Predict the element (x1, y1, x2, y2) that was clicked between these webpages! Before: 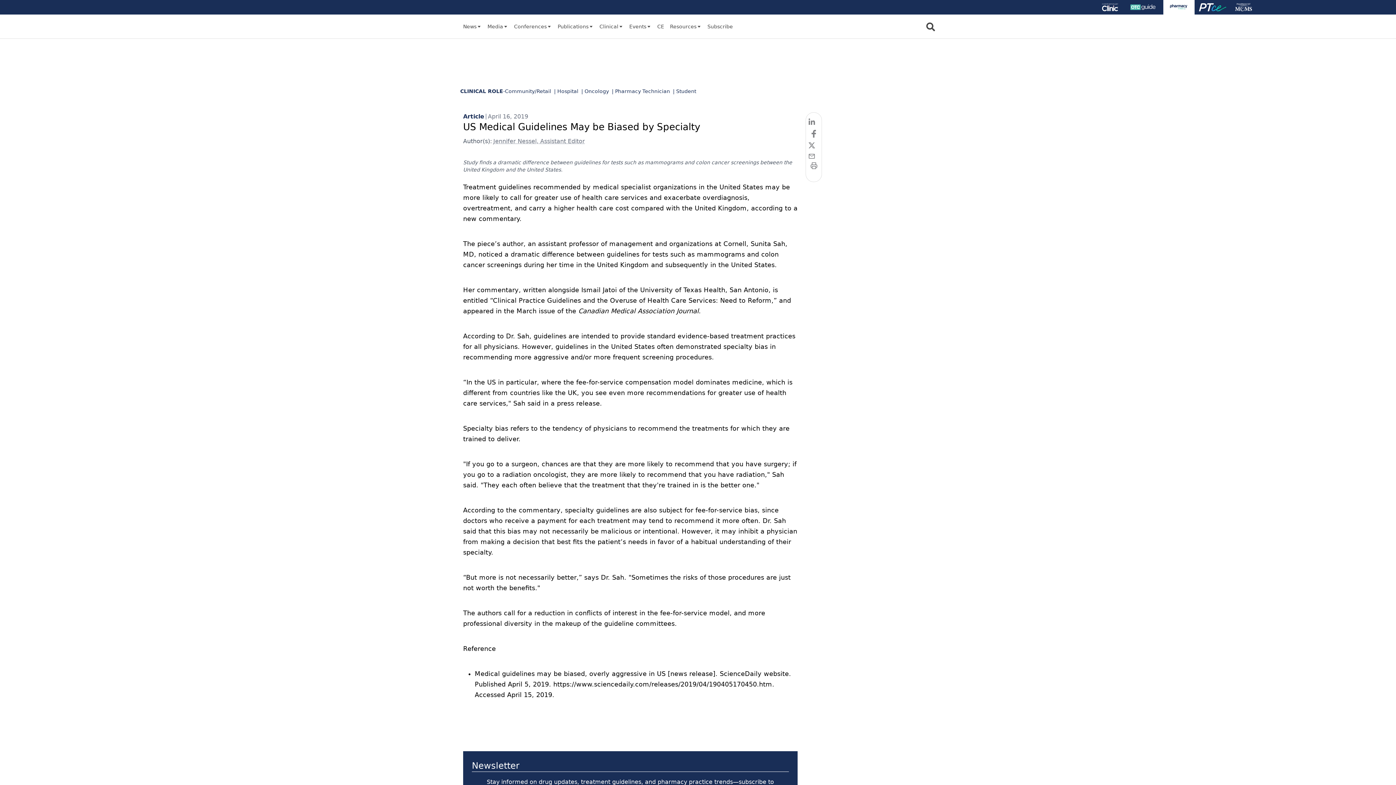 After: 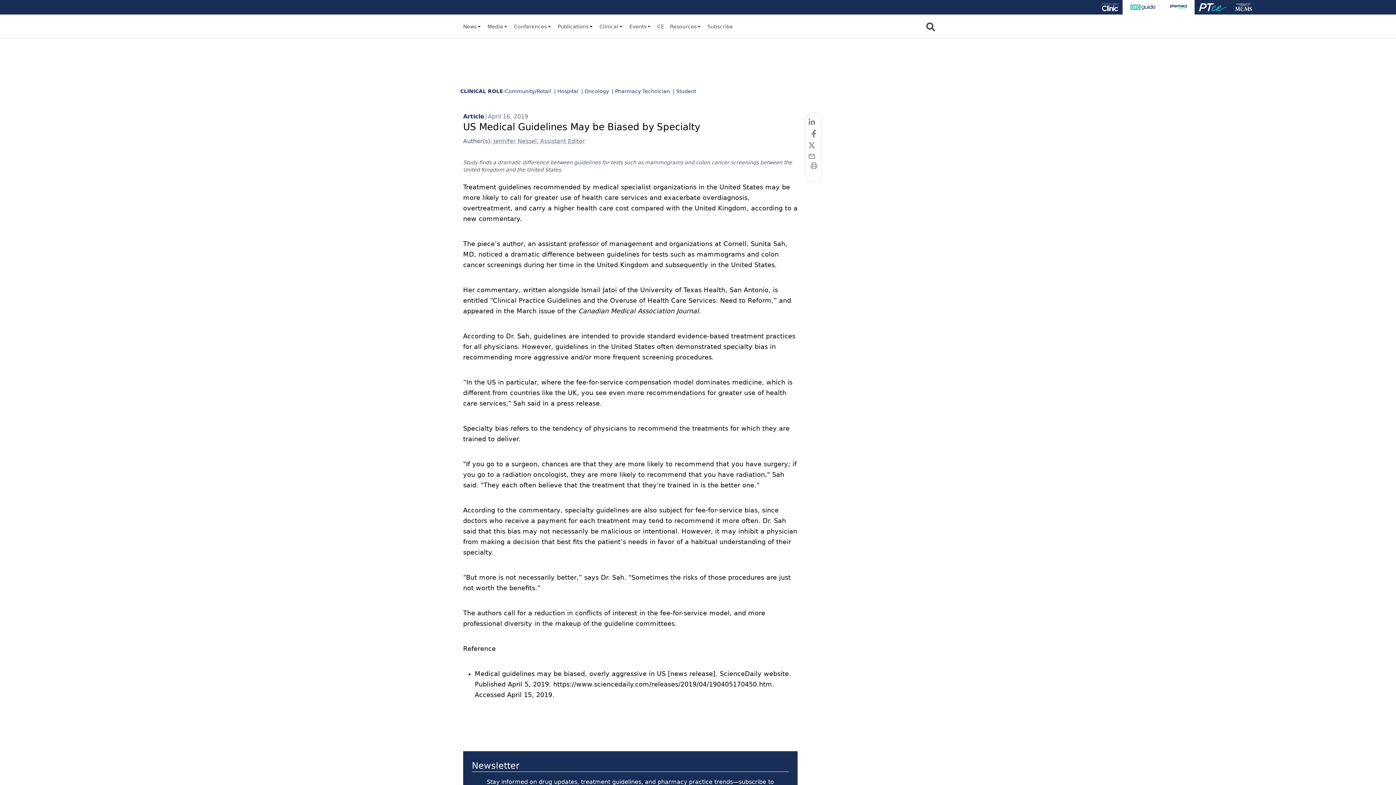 Action: bbox: (1123, 0, 1163, 14)